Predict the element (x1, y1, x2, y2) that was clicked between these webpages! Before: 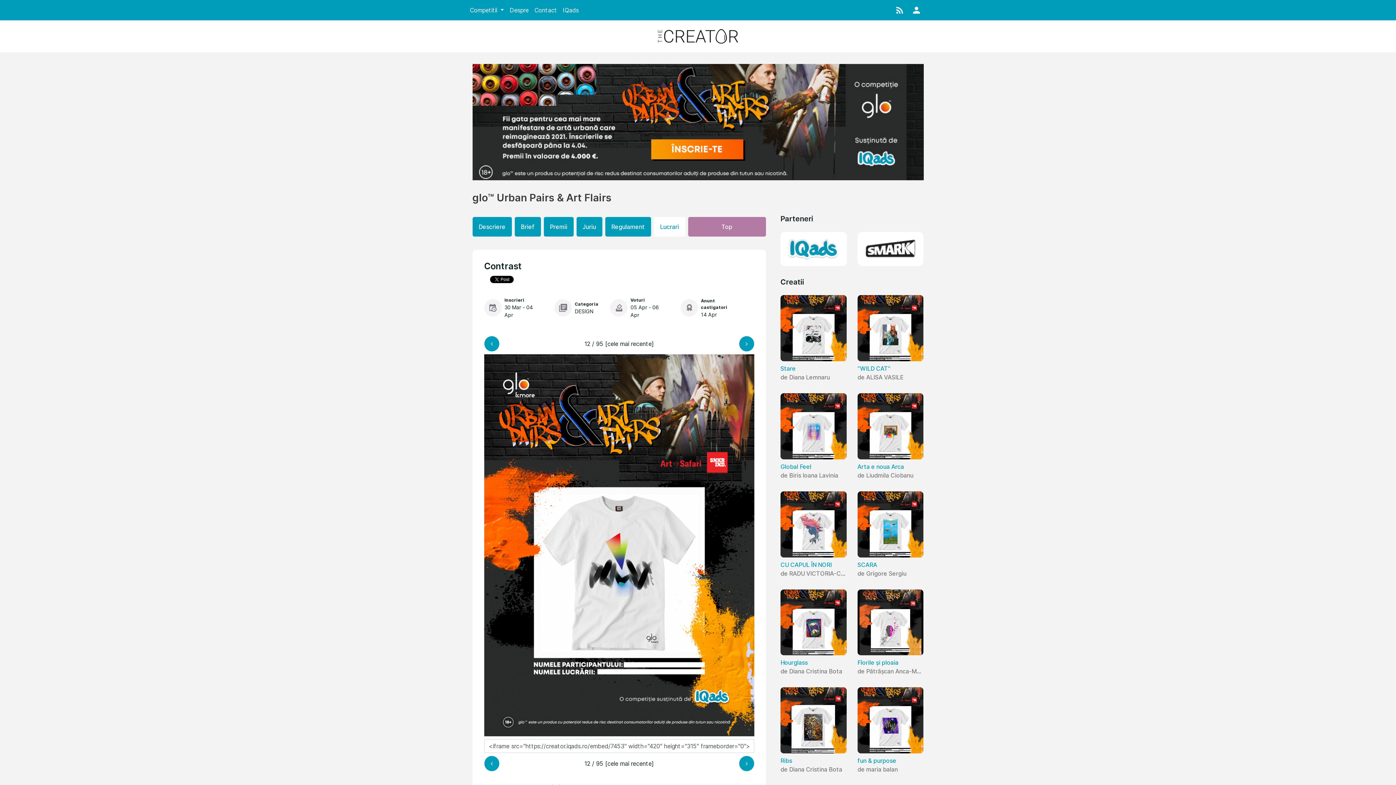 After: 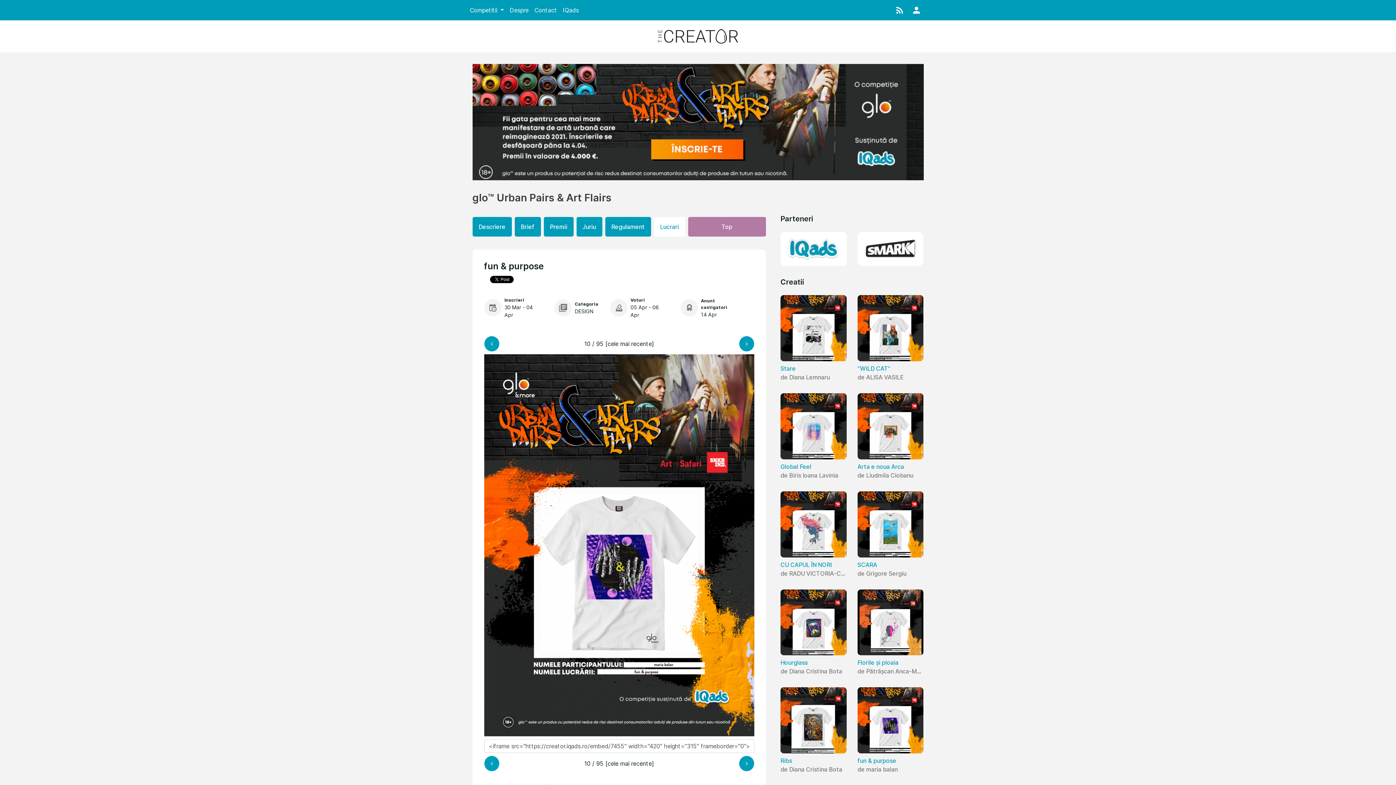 Action: bbox: (857, 718, 923, 725) label: fun & purpose
de maria balan